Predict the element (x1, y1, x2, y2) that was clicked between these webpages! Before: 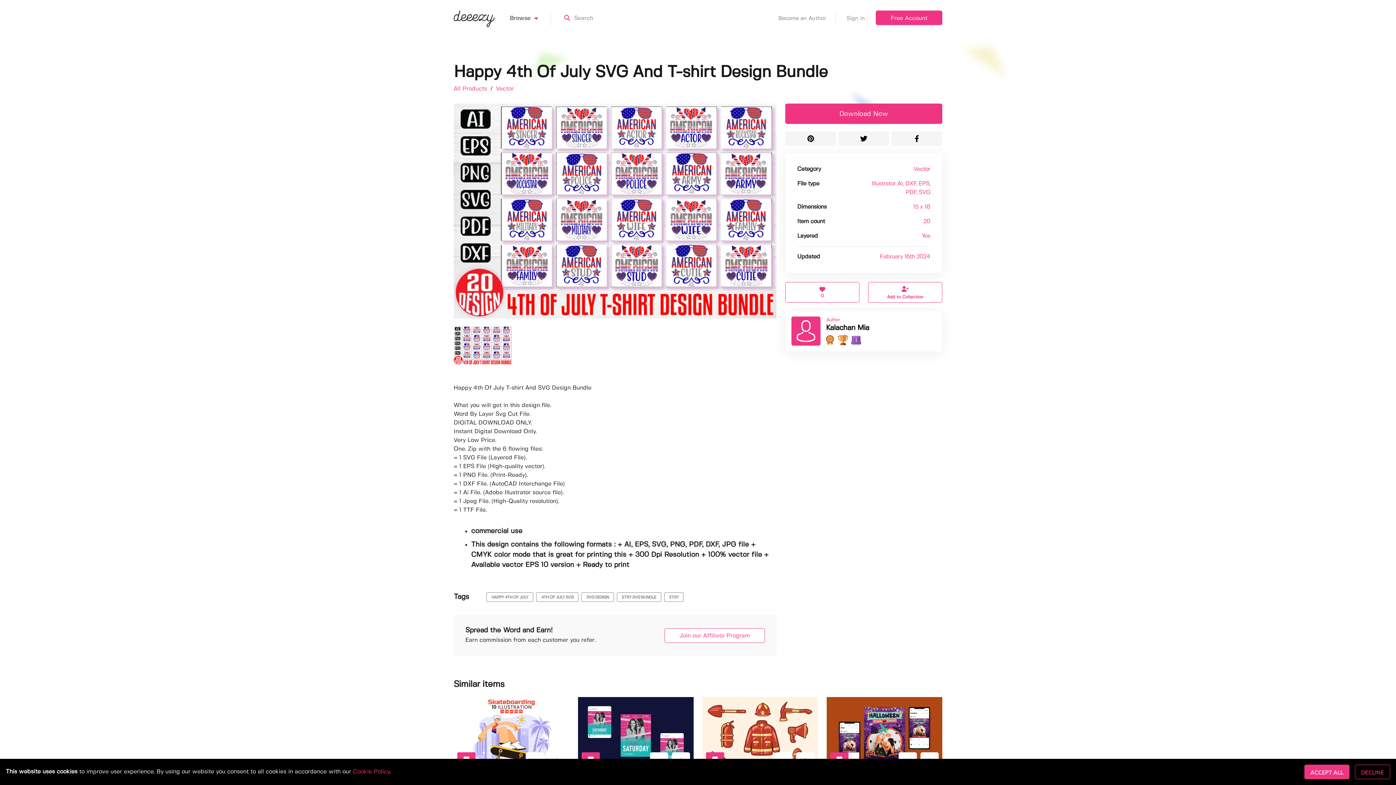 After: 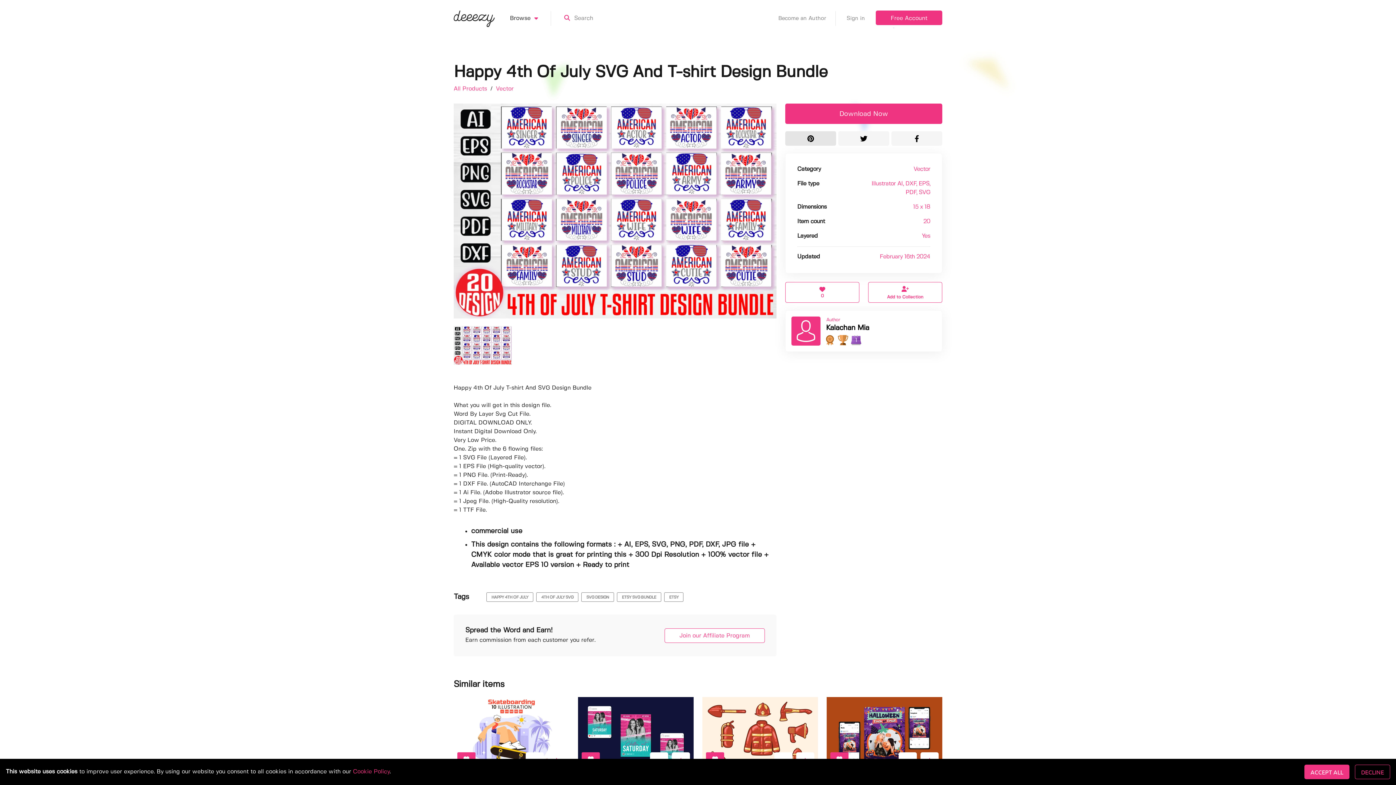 Action: bbox: (785, 131, 836, 145)